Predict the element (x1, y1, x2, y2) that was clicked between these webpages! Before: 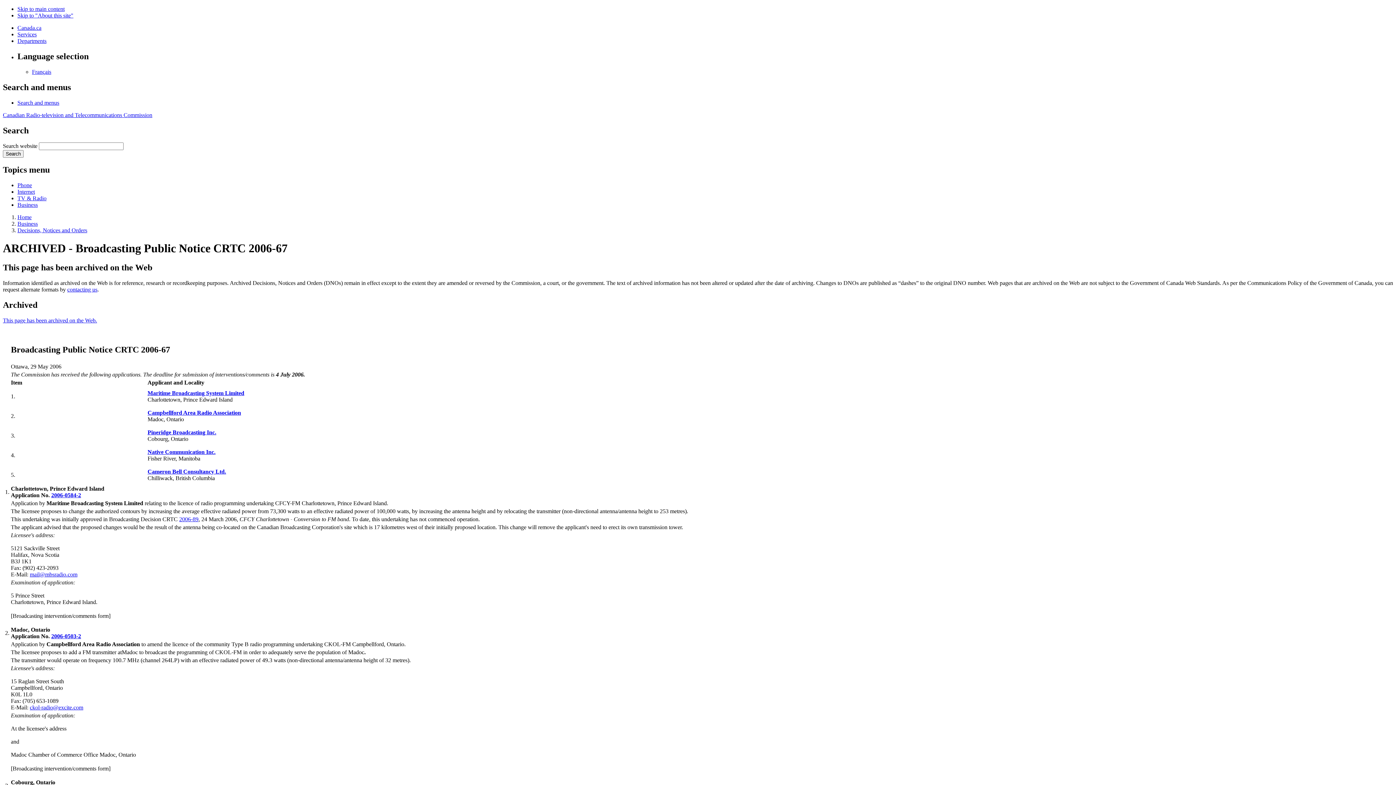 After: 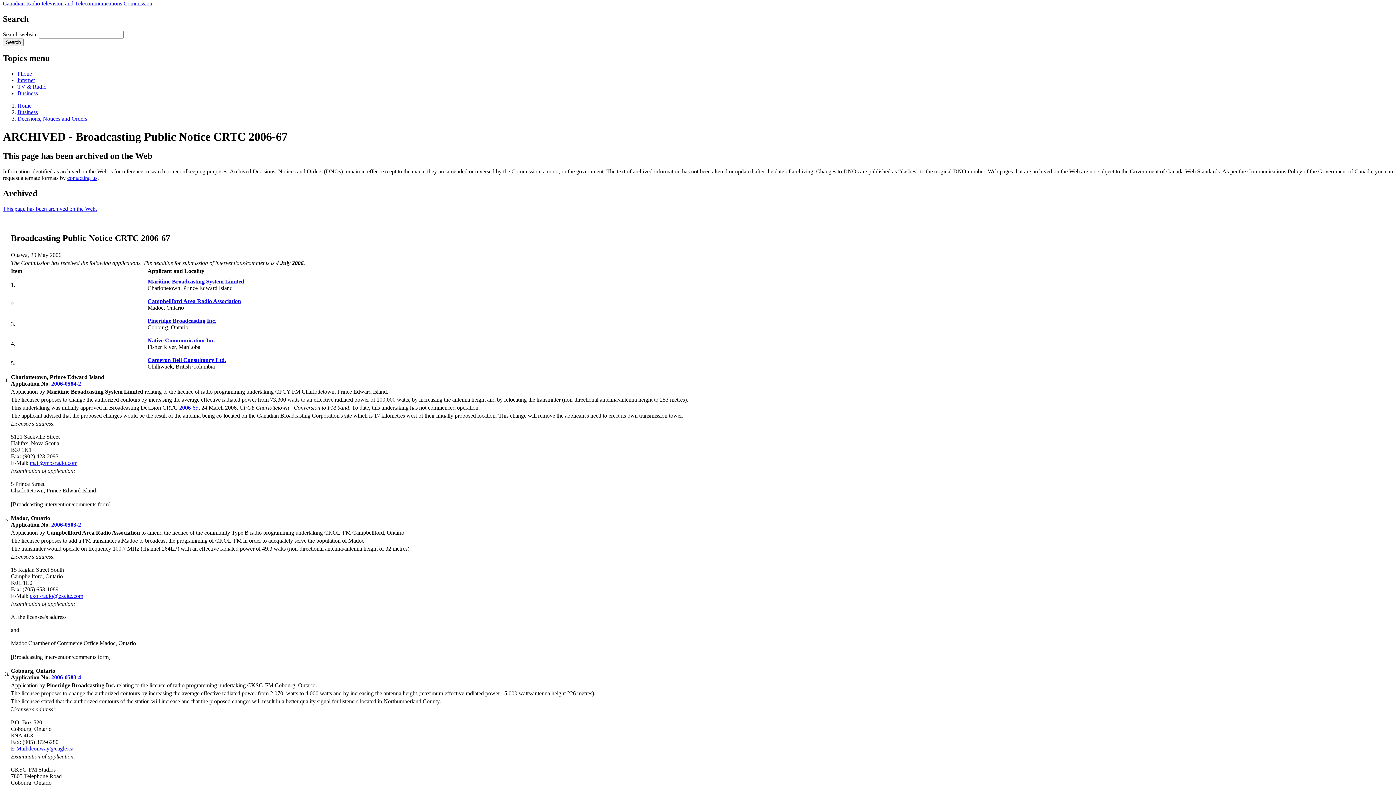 Action: label: Search and menus bbox: (17, 99, 59, 105)